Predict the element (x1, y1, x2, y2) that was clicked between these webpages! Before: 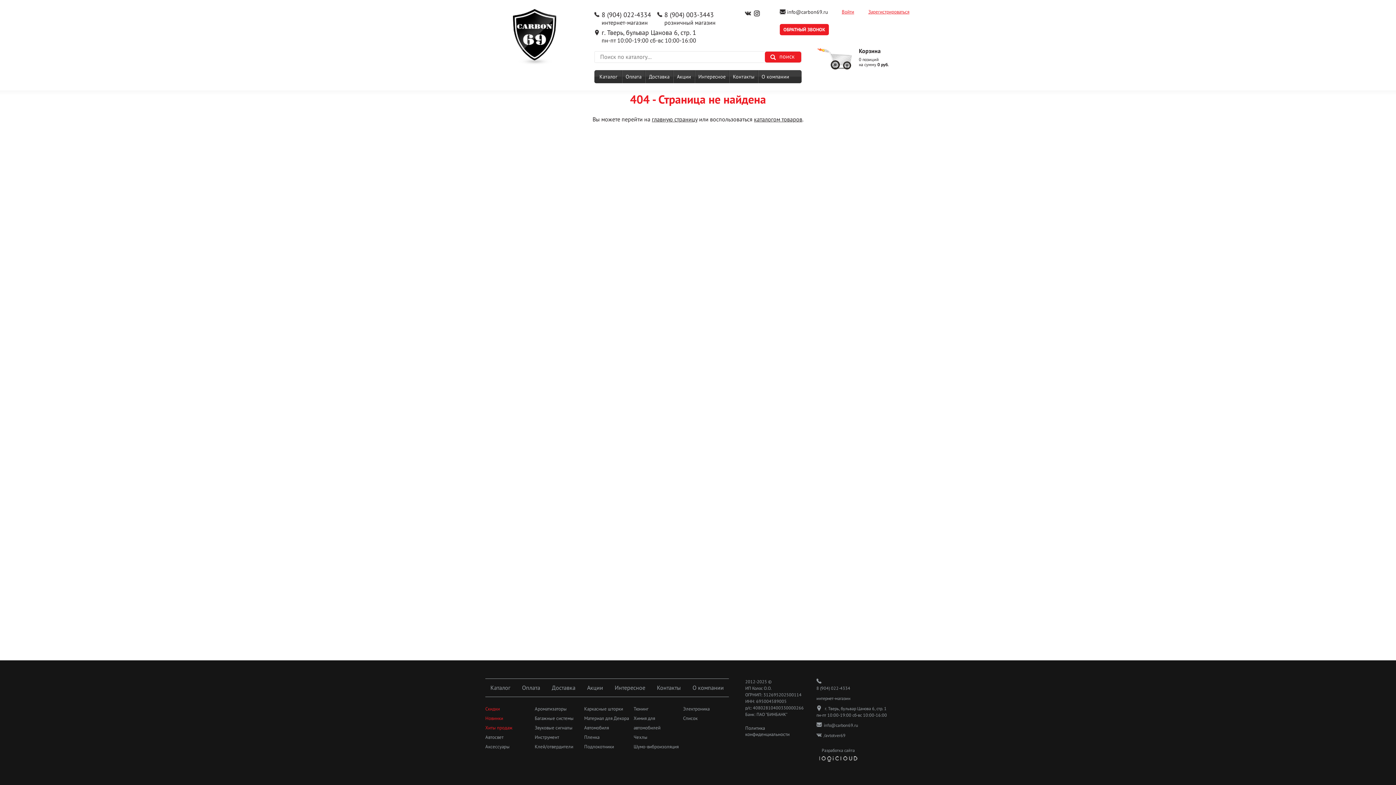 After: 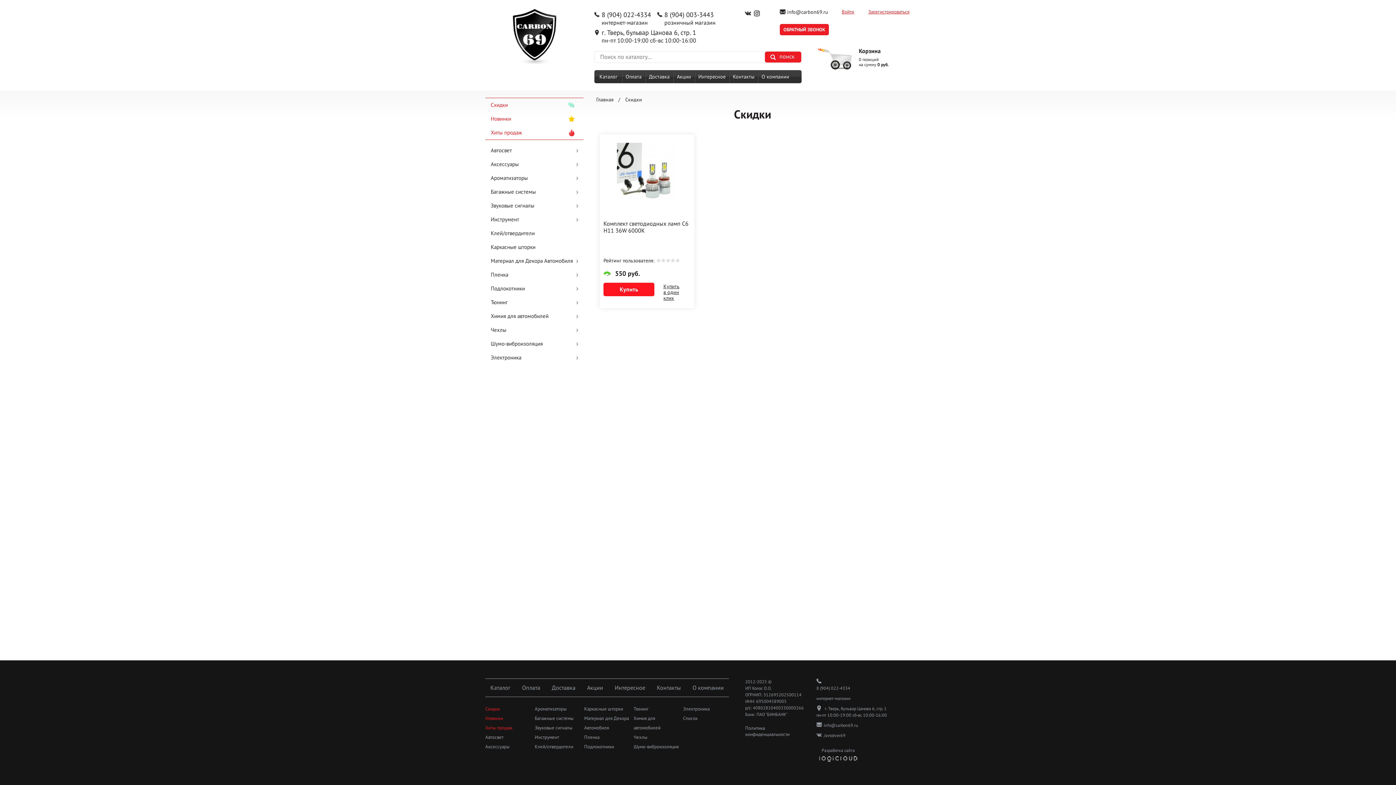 Action: bbox: (485, 704, 531, 714) label: Скидки